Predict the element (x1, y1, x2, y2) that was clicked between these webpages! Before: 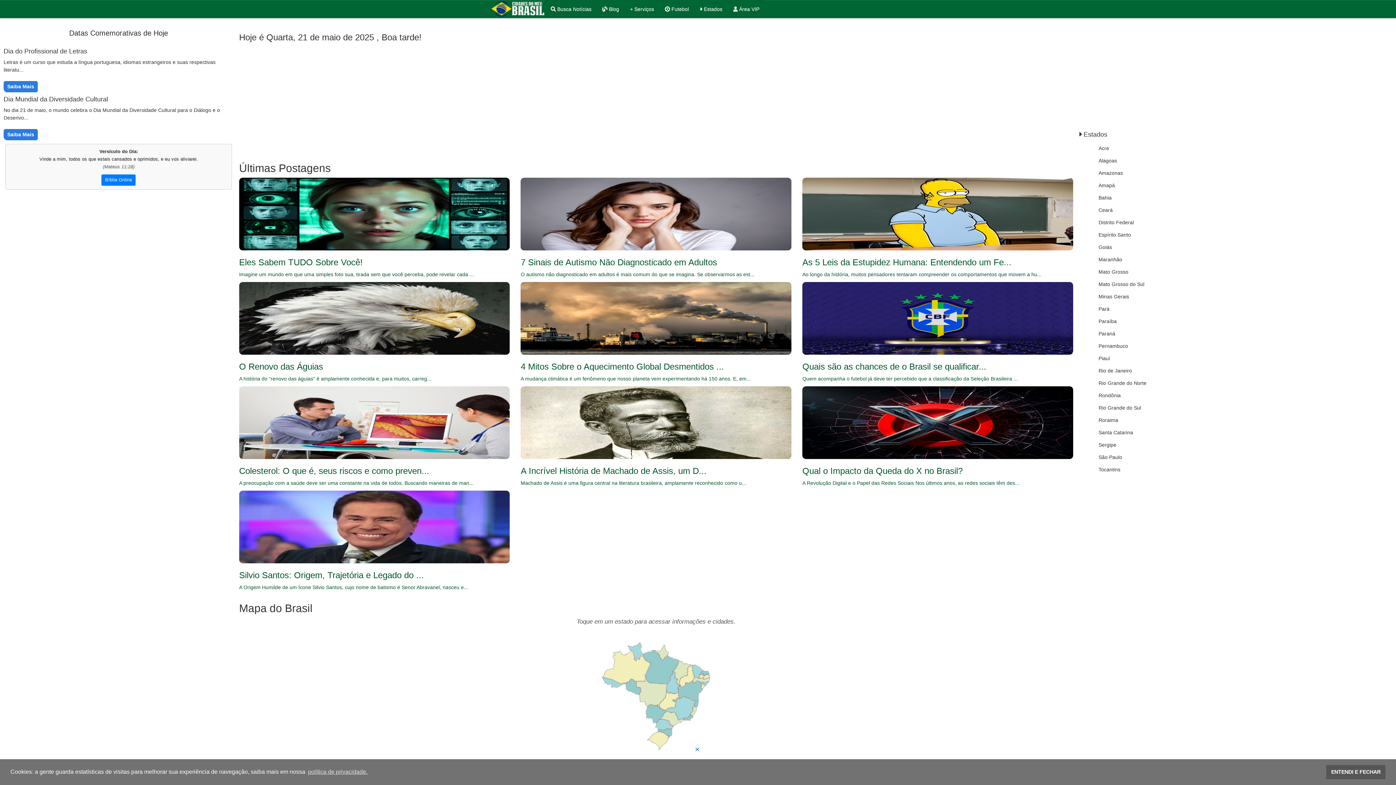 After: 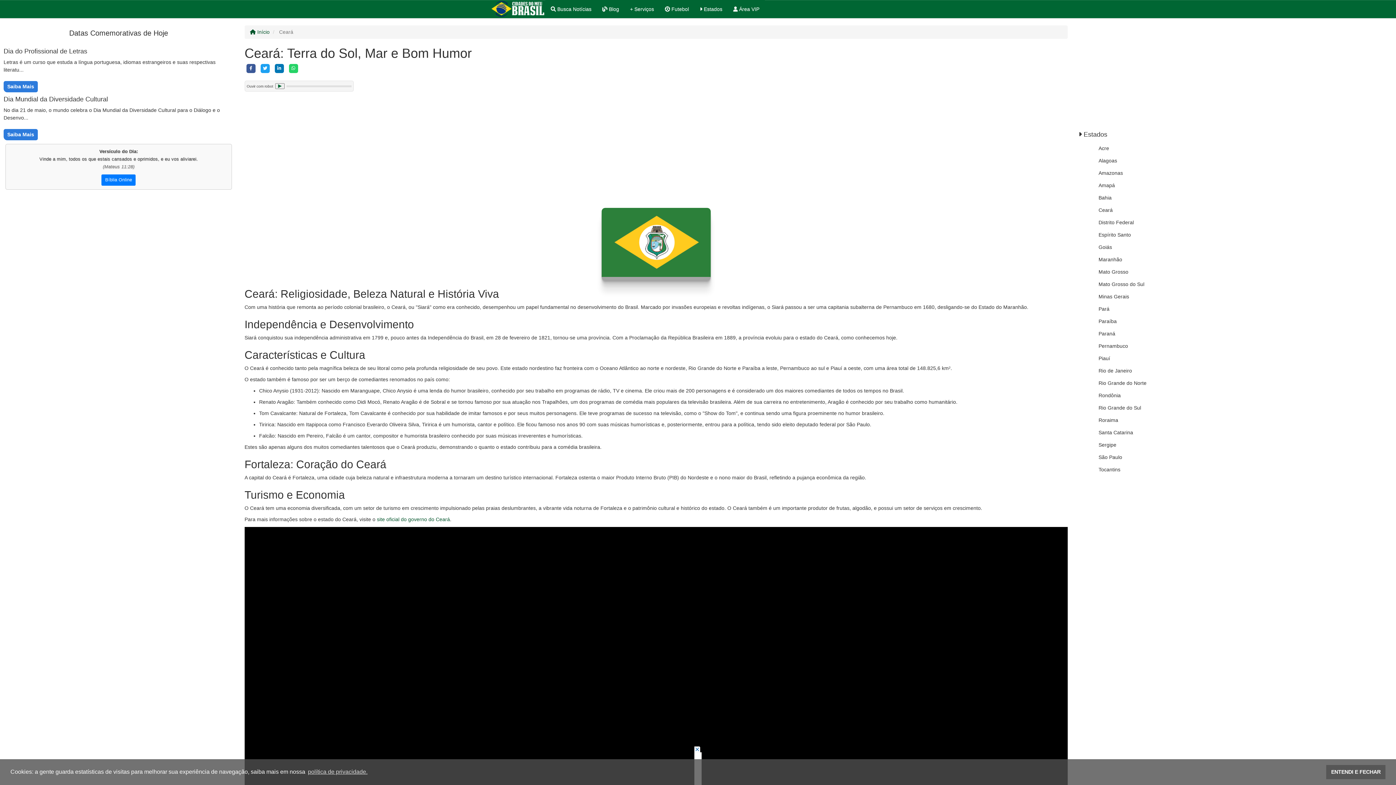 Action: label: Ceará bbox: (1095, 212, 1390, 225)